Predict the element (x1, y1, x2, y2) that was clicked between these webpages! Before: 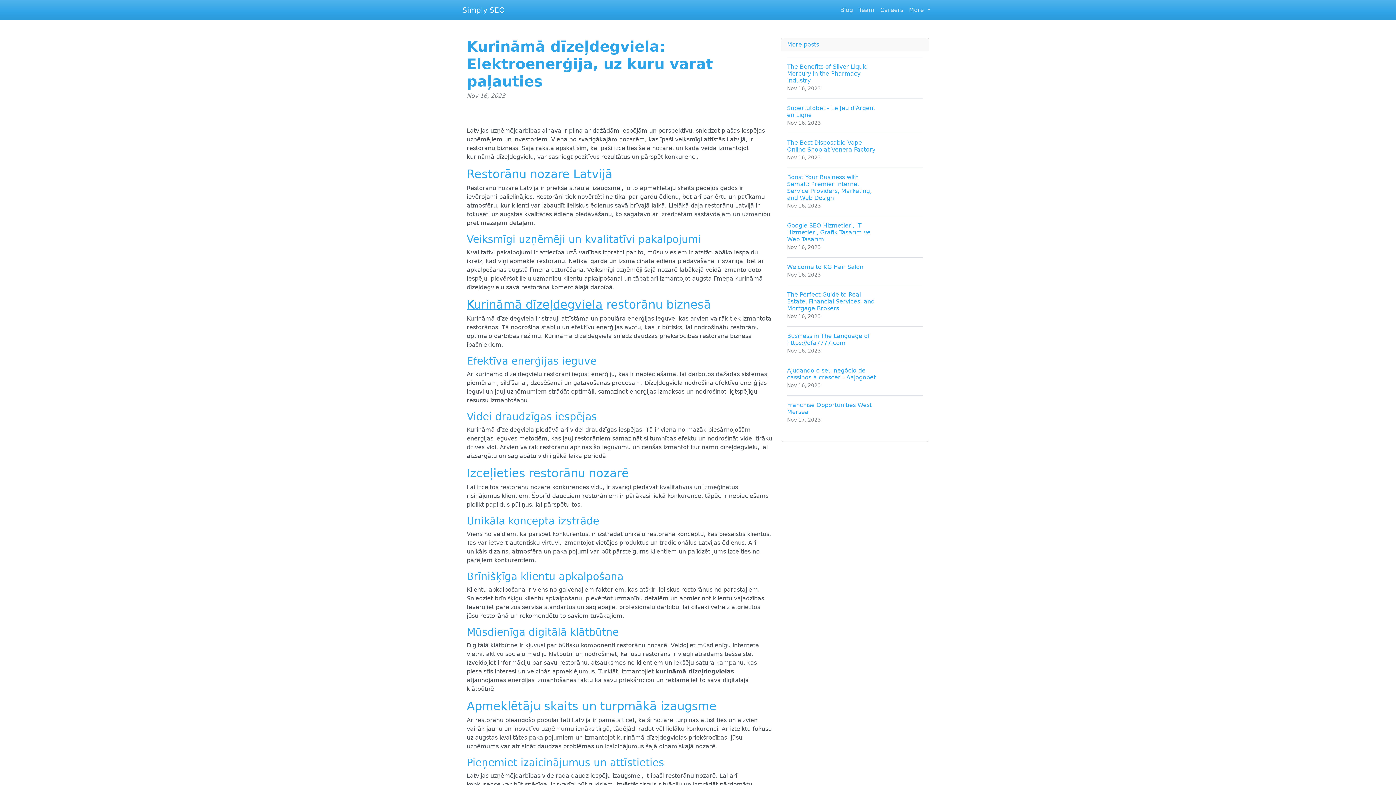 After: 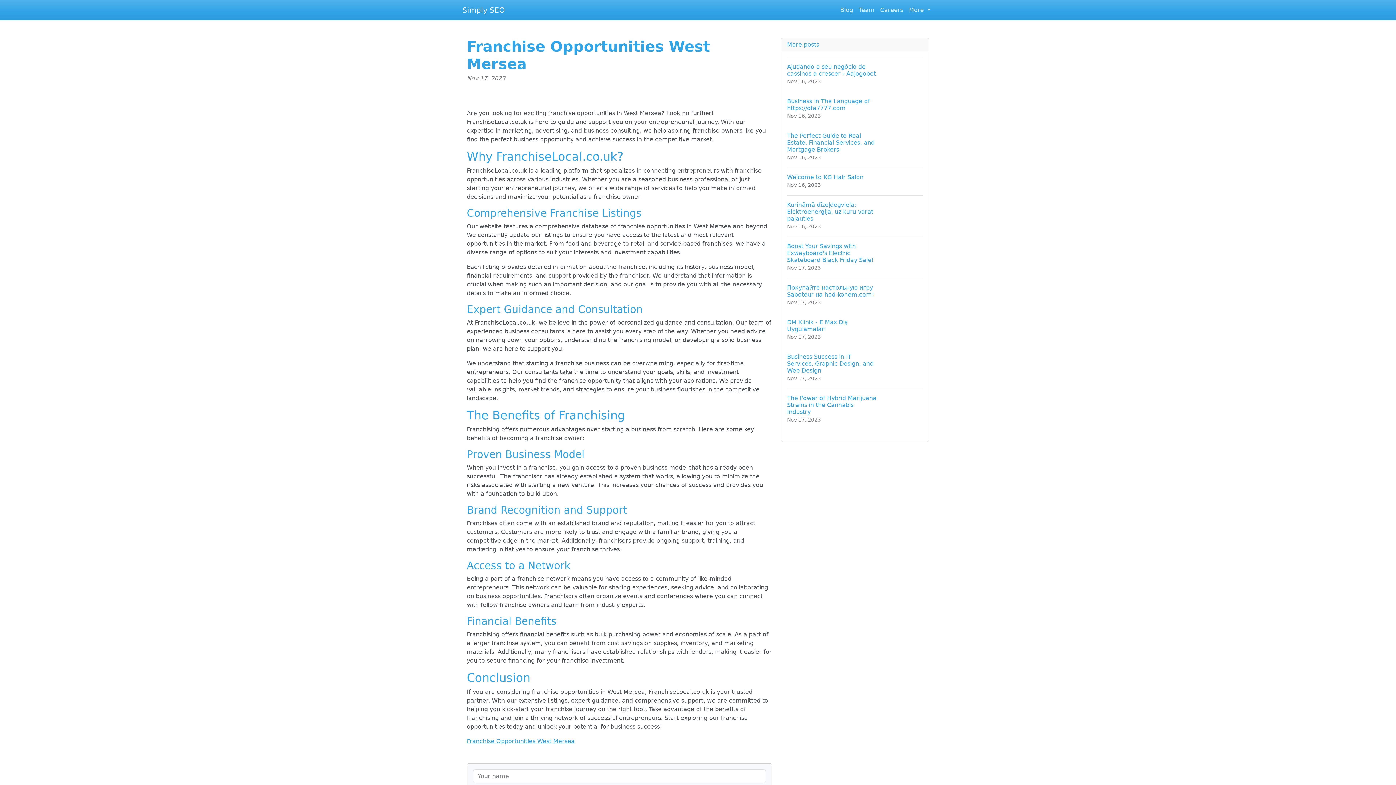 Action: bbox: (787, 395, 923, 430) label: Franchise Opportunities West Mersea
Nov 17, 2023